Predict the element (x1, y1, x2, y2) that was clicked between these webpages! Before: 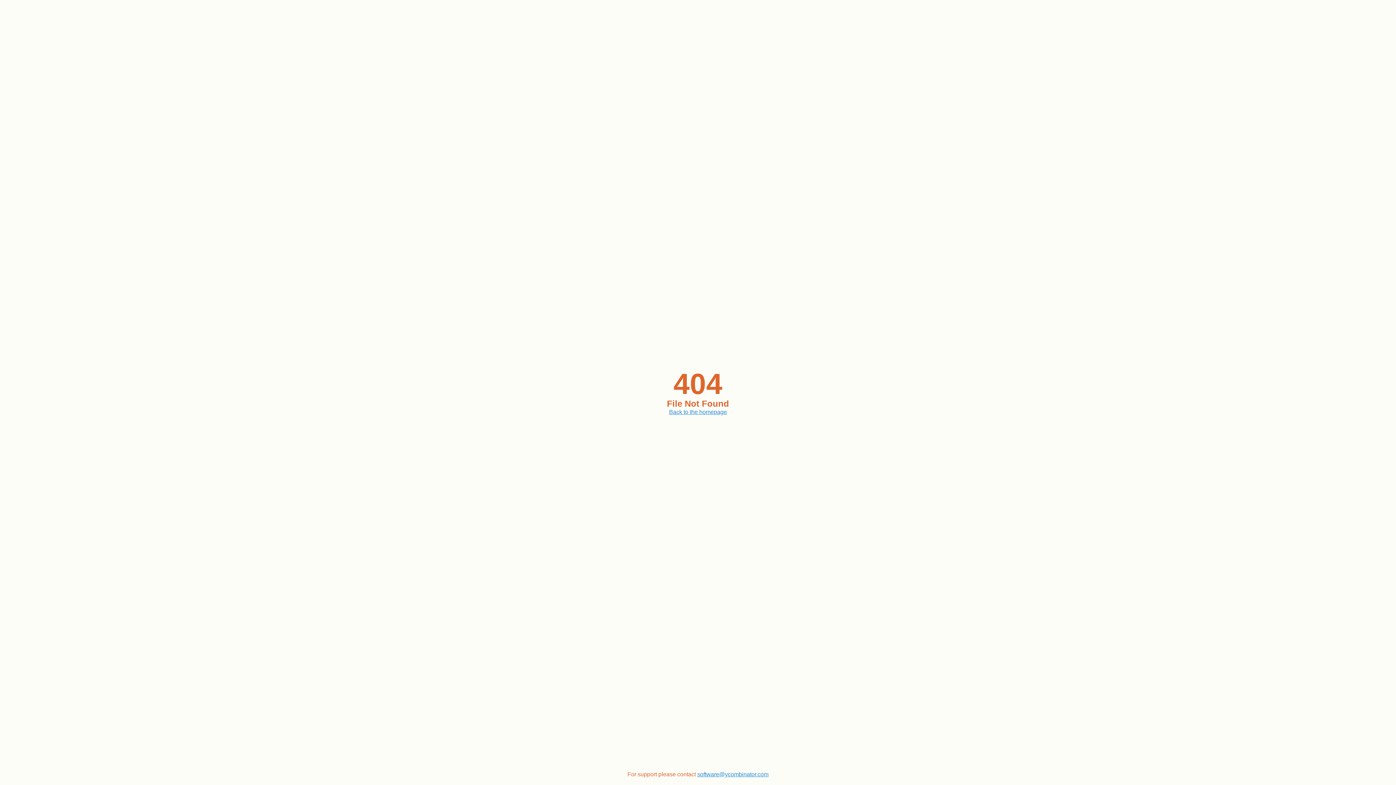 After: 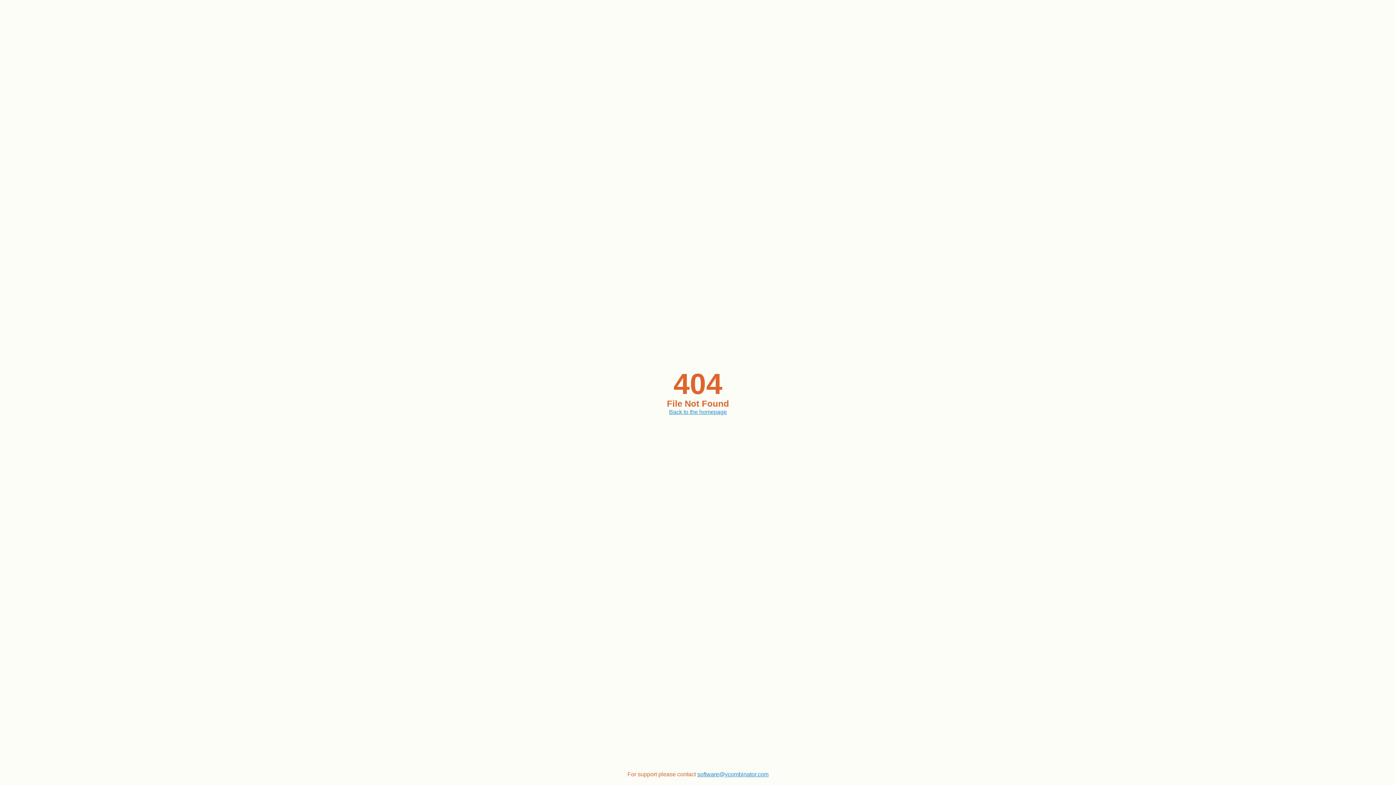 Action: bbox: (697, 771, 768, 777) label: software@ycombinator.com